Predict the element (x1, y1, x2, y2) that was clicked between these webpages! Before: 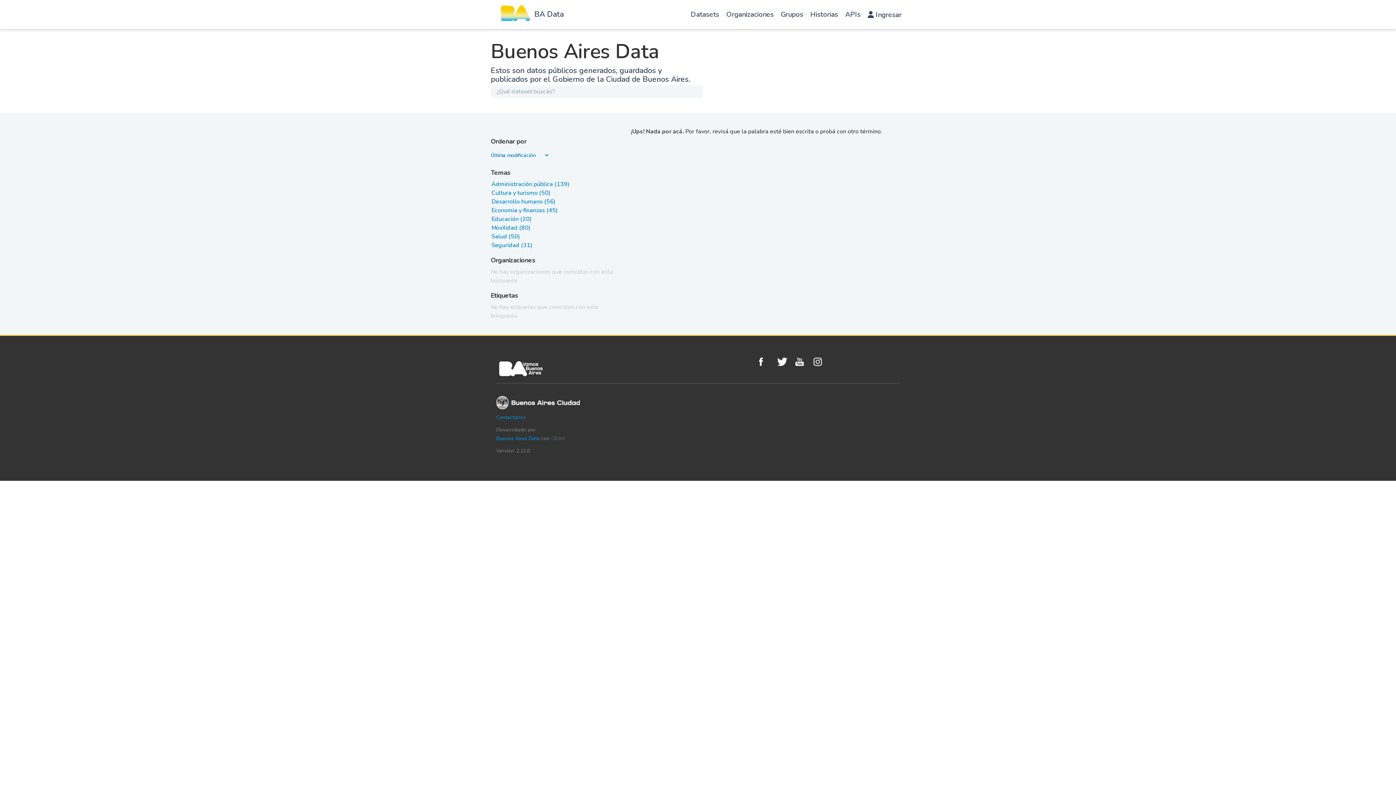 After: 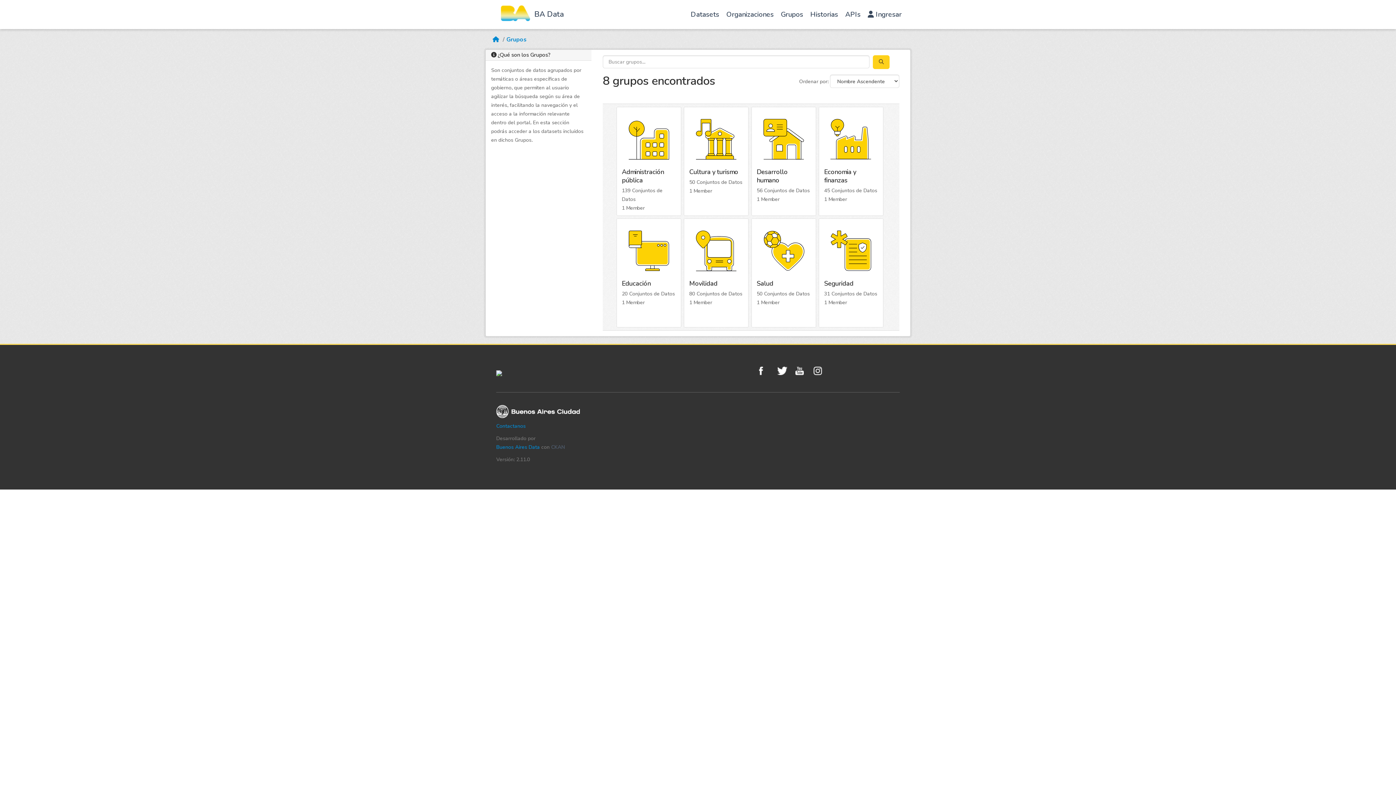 Action: bbox: (777, 1, 806, 30) label: Grupos